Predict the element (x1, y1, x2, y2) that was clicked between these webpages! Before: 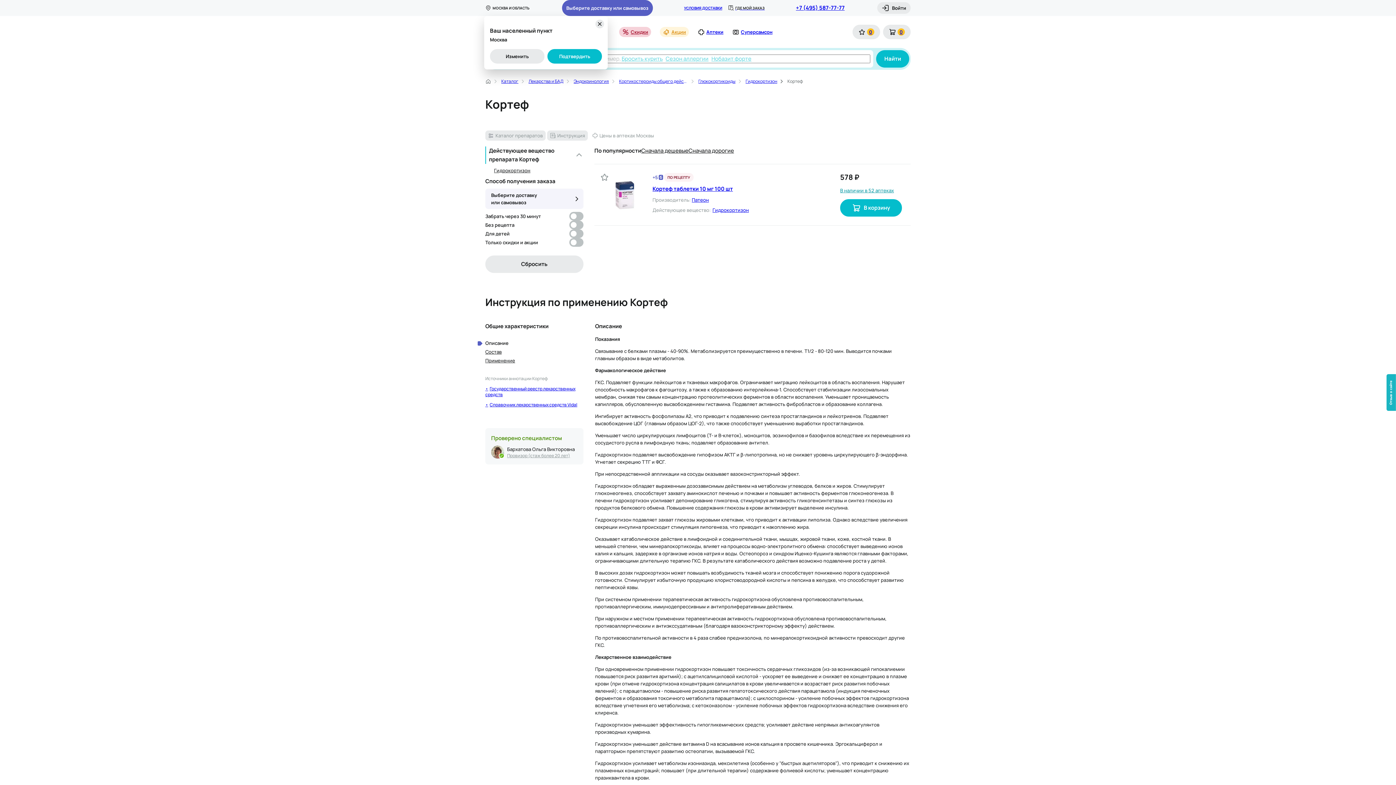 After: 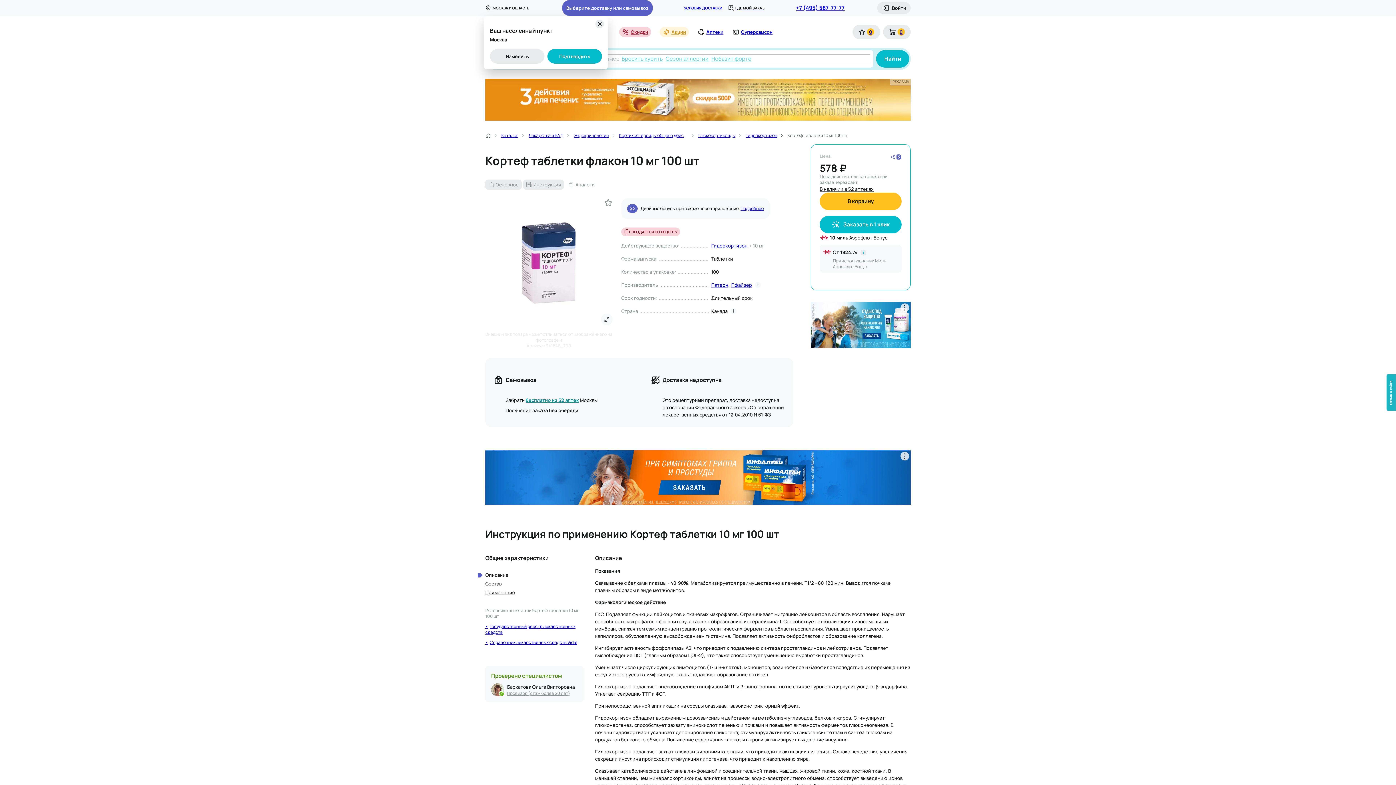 Action: bbox: (652, 184, 834, 193) label: Кортеф таблетки 10 мг 100 шт